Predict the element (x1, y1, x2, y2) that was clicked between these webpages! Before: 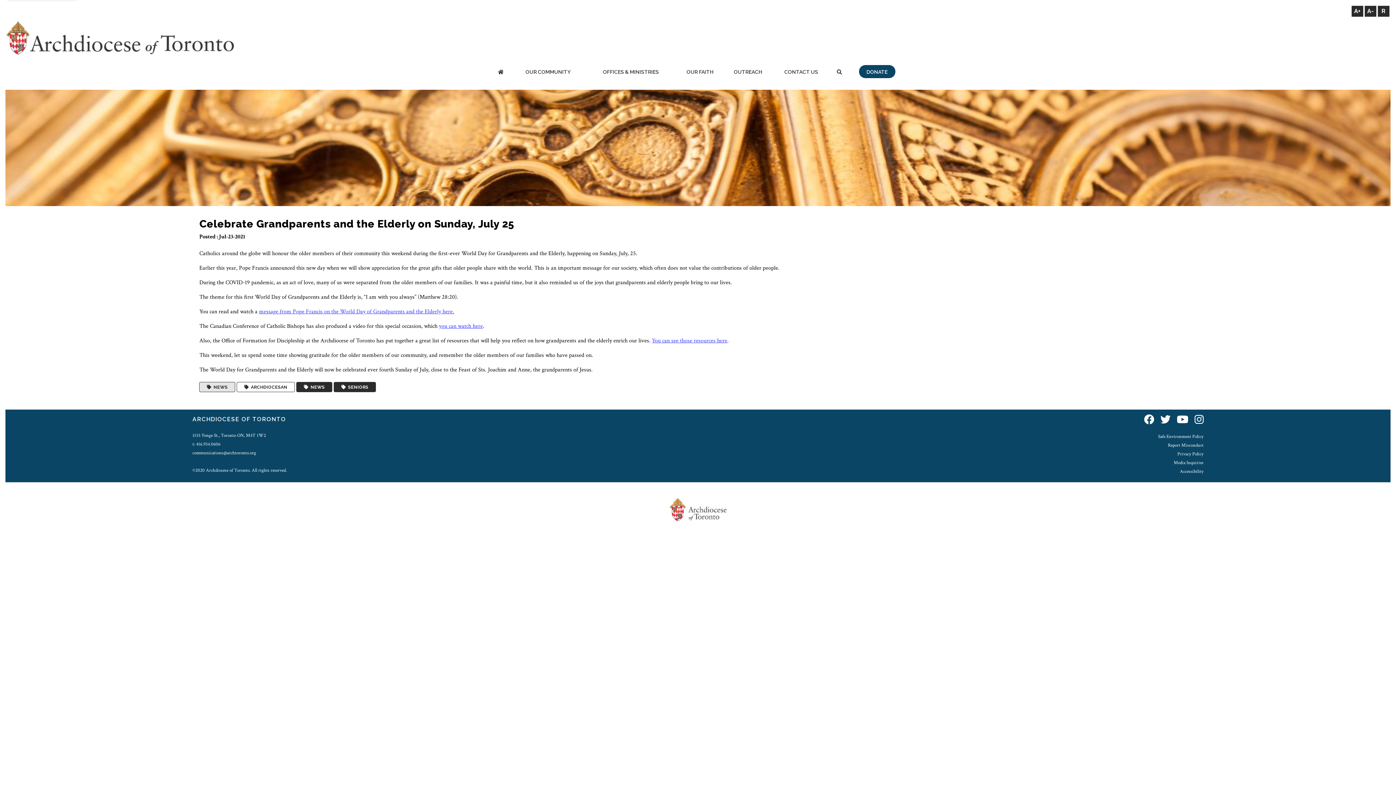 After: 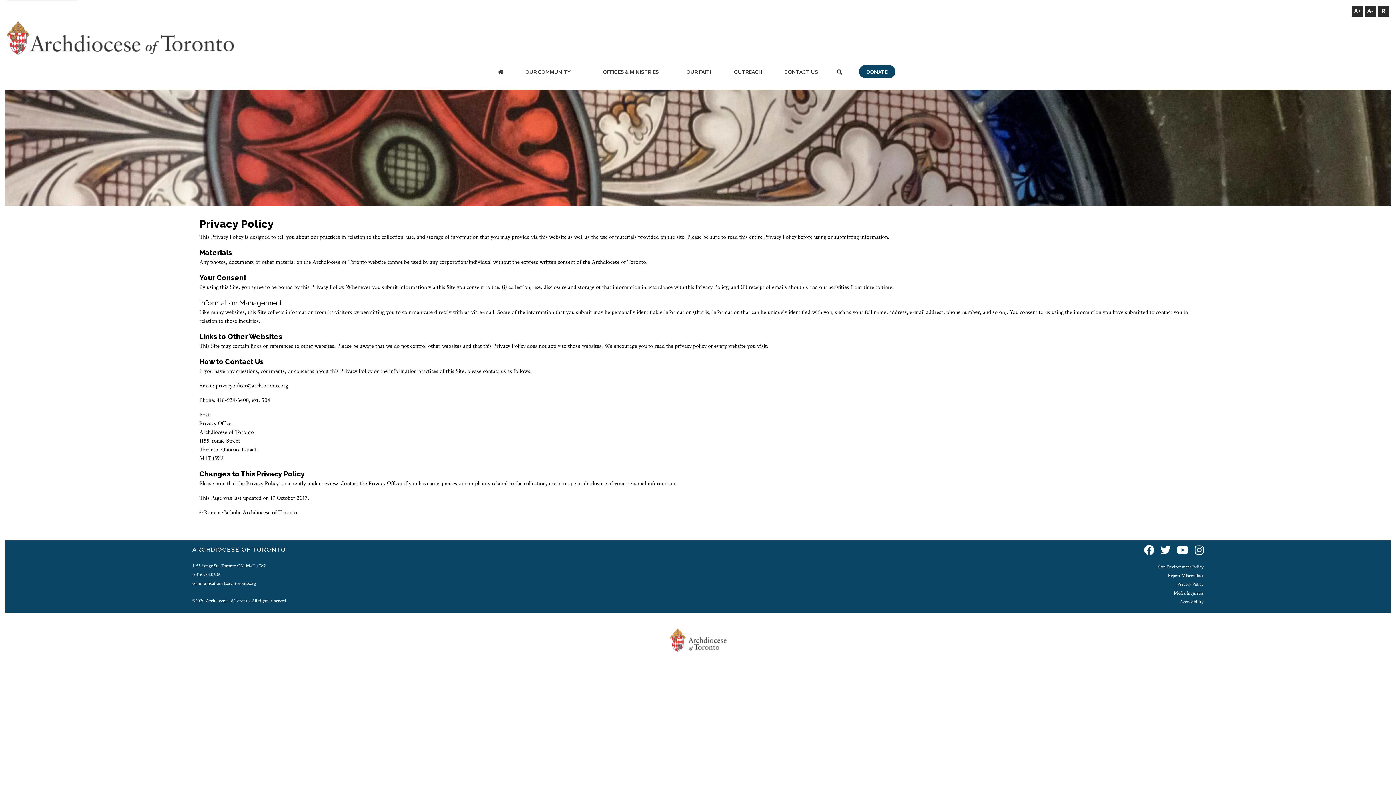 Action: bbox: (1177, 451, 1203, 456) label: Privacy Policy